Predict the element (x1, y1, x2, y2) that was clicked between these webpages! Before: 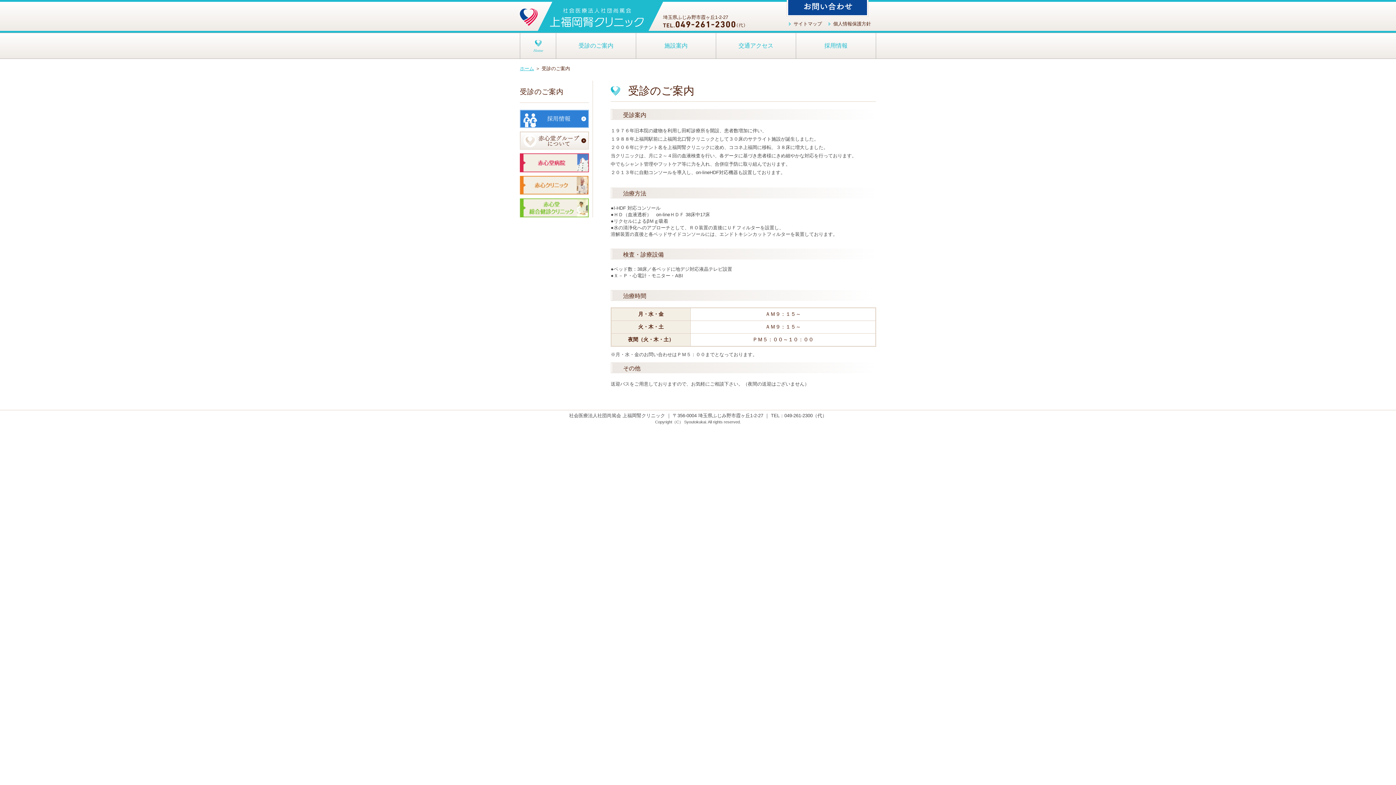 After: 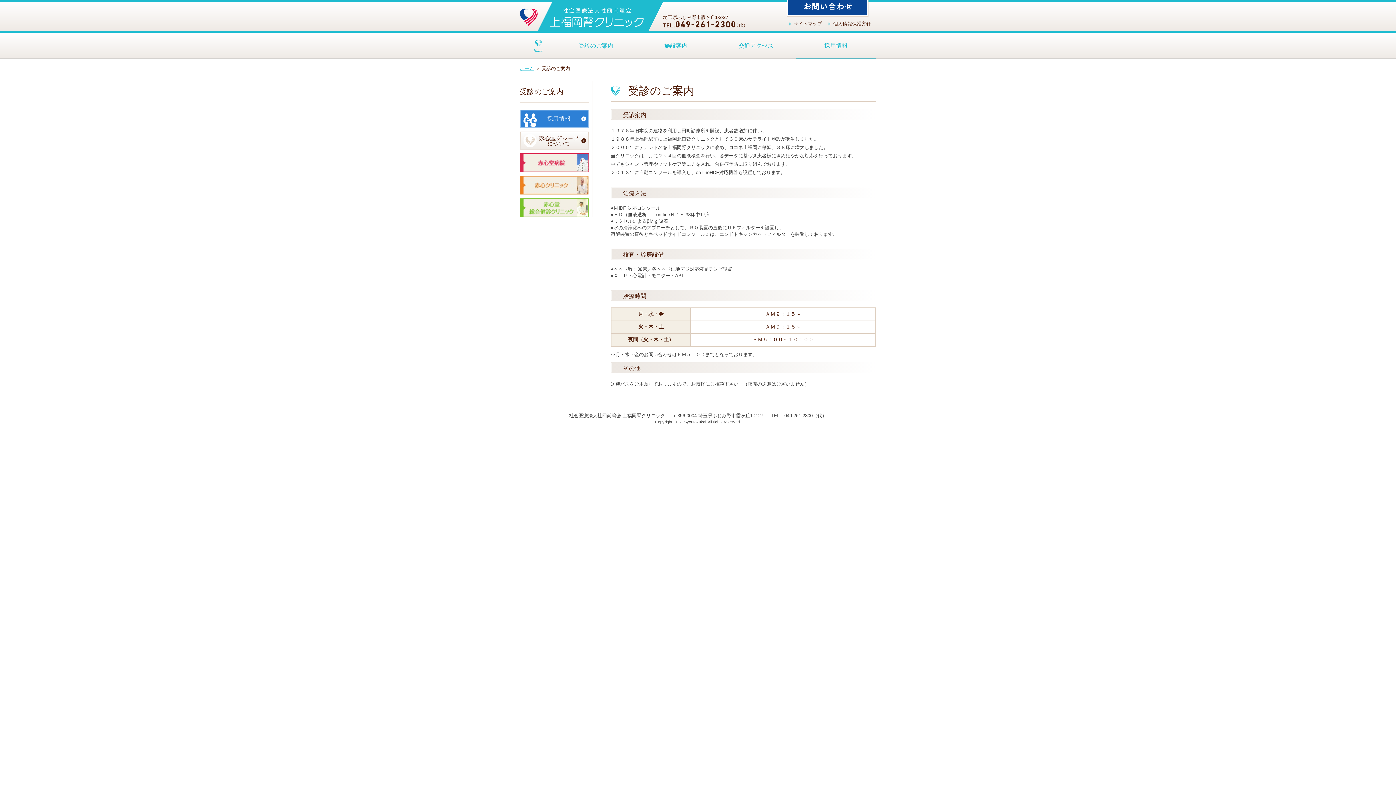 Action: bbox: (796, 33, 876, 58) label: 採用情報